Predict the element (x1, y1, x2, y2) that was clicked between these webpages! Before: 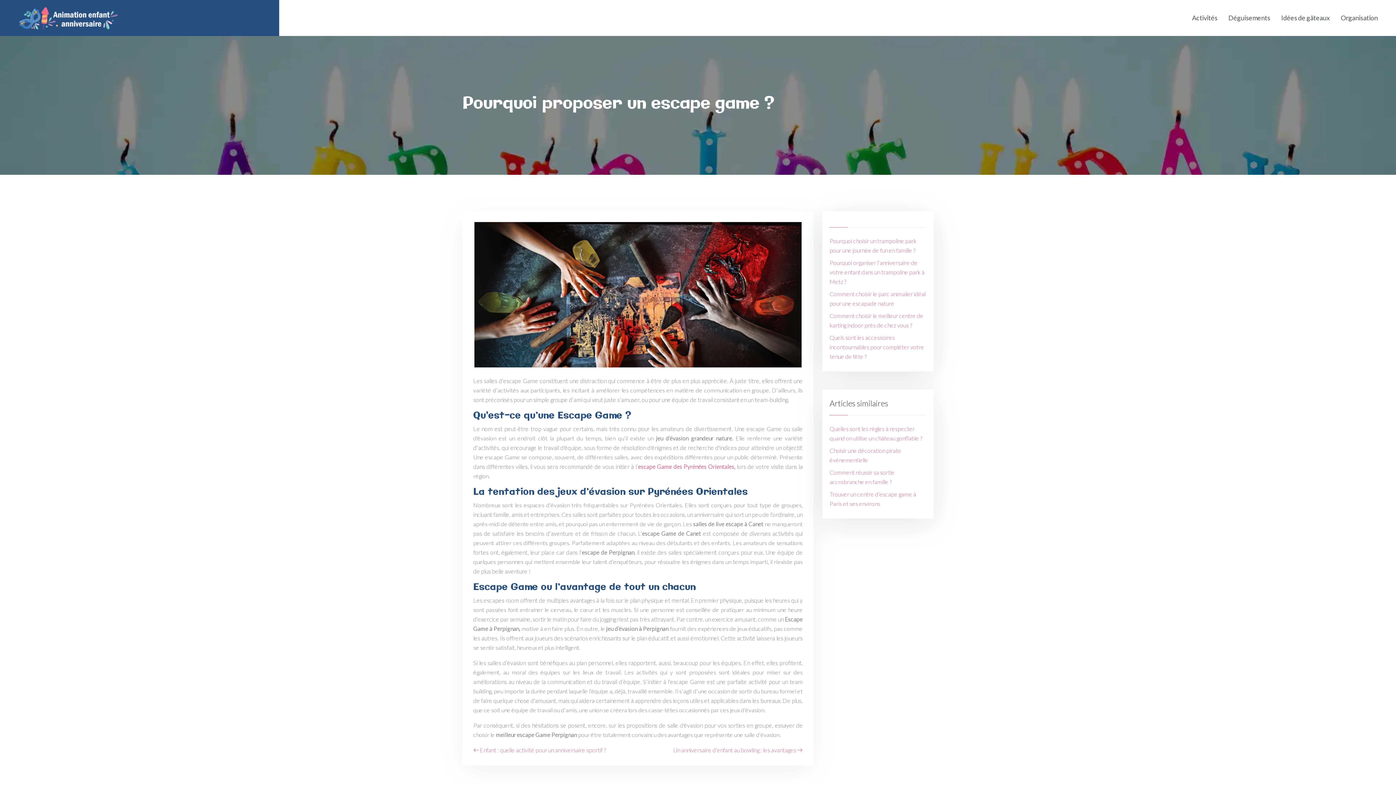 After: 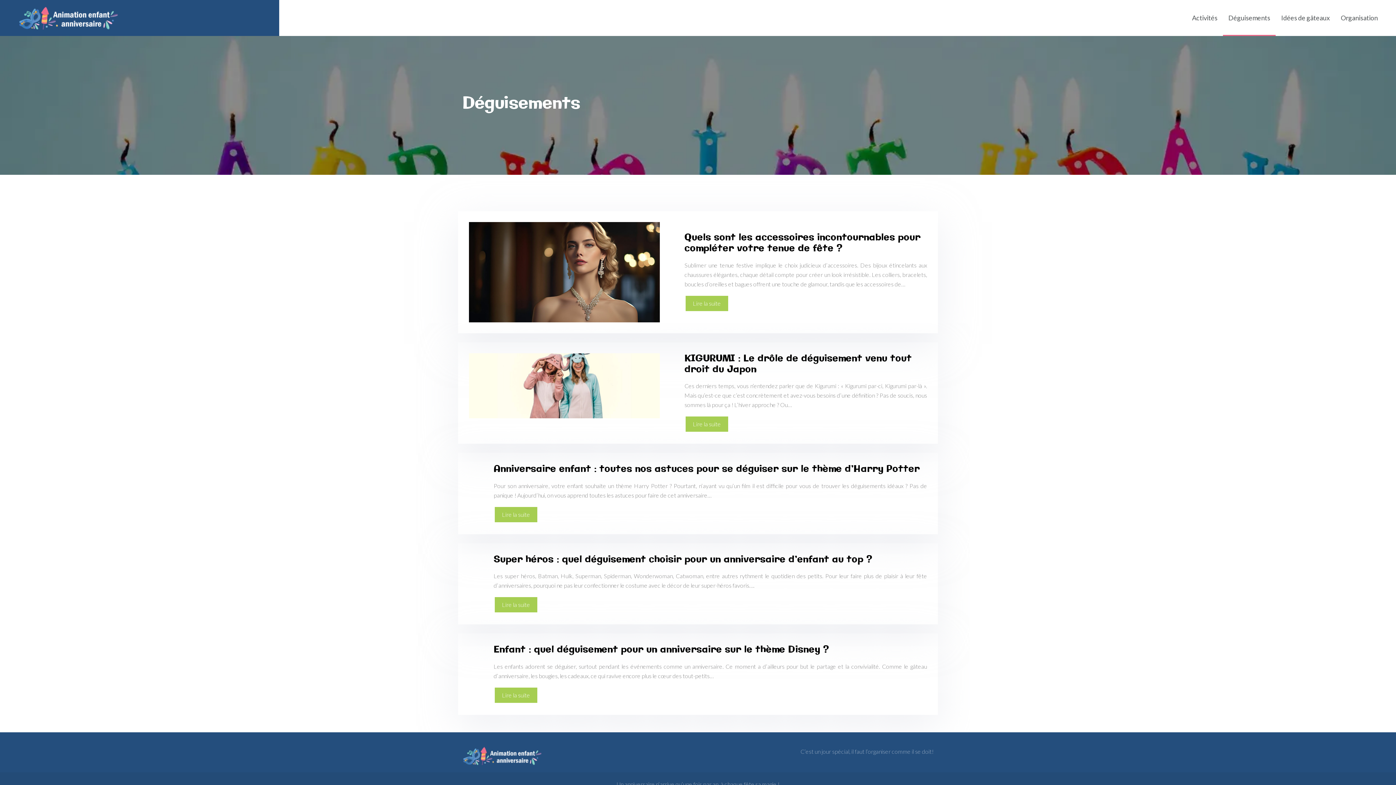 Action: label: Déguisements bbox: (1223, 0, 1276, 36)